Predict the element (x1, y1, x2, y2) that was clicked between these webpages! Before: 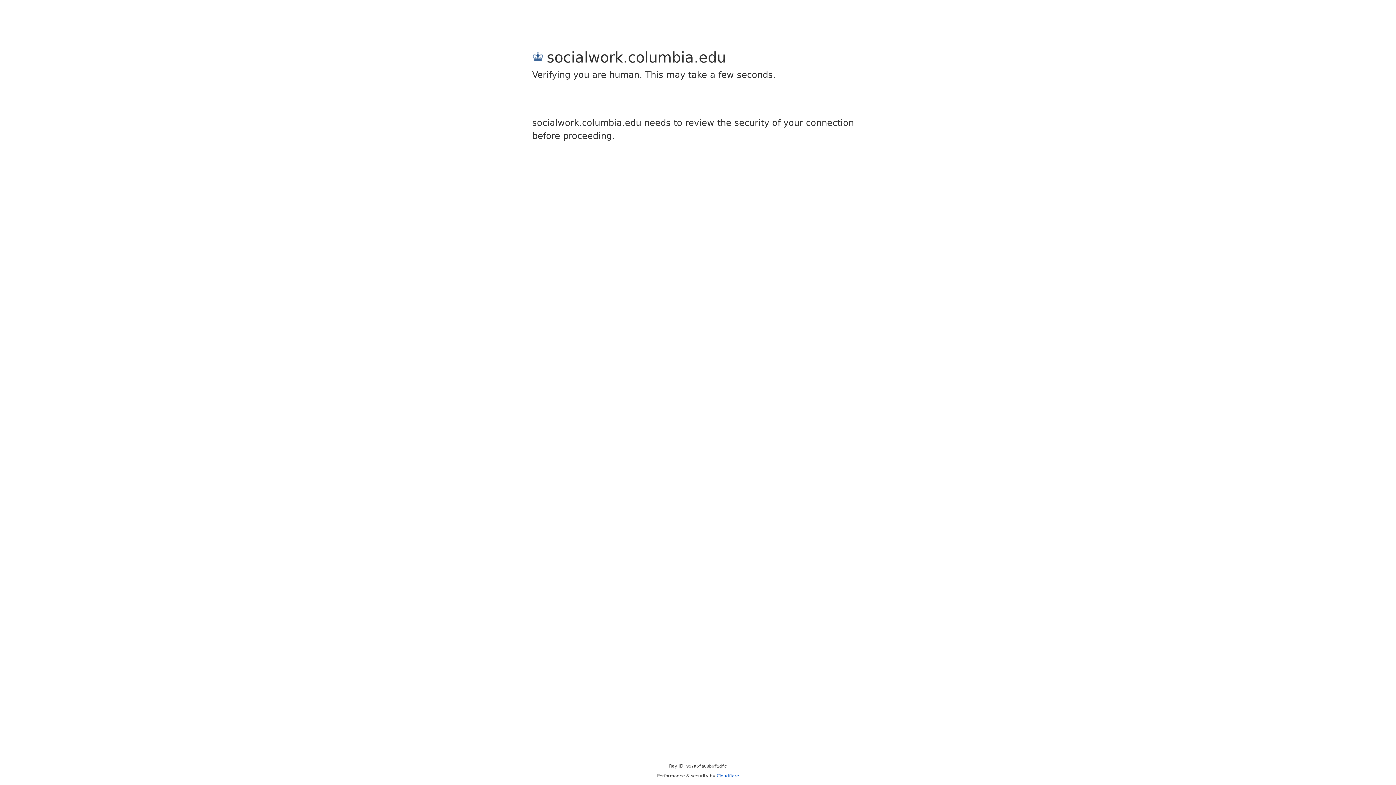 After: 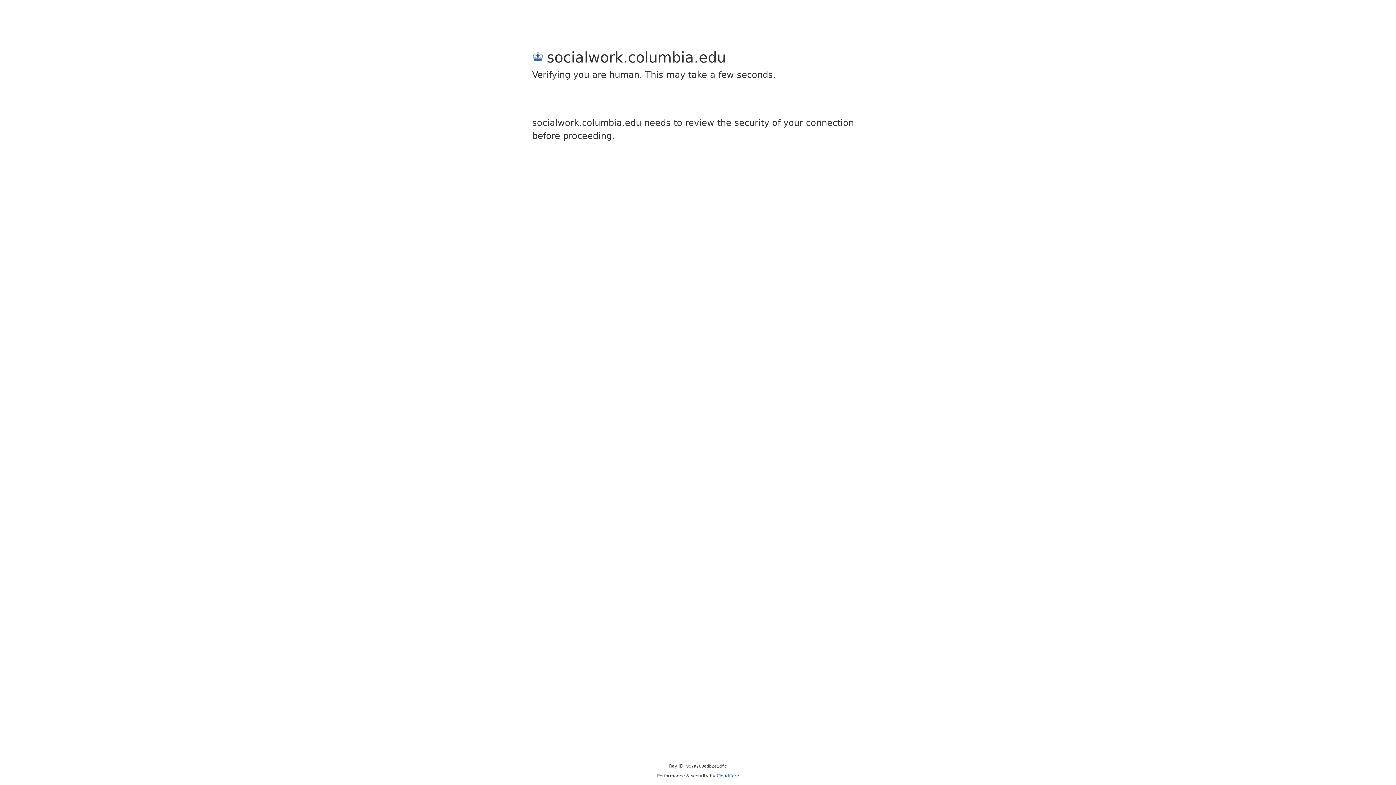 Action: label: Cloudflare bbox: (716, 773, 739, 778)